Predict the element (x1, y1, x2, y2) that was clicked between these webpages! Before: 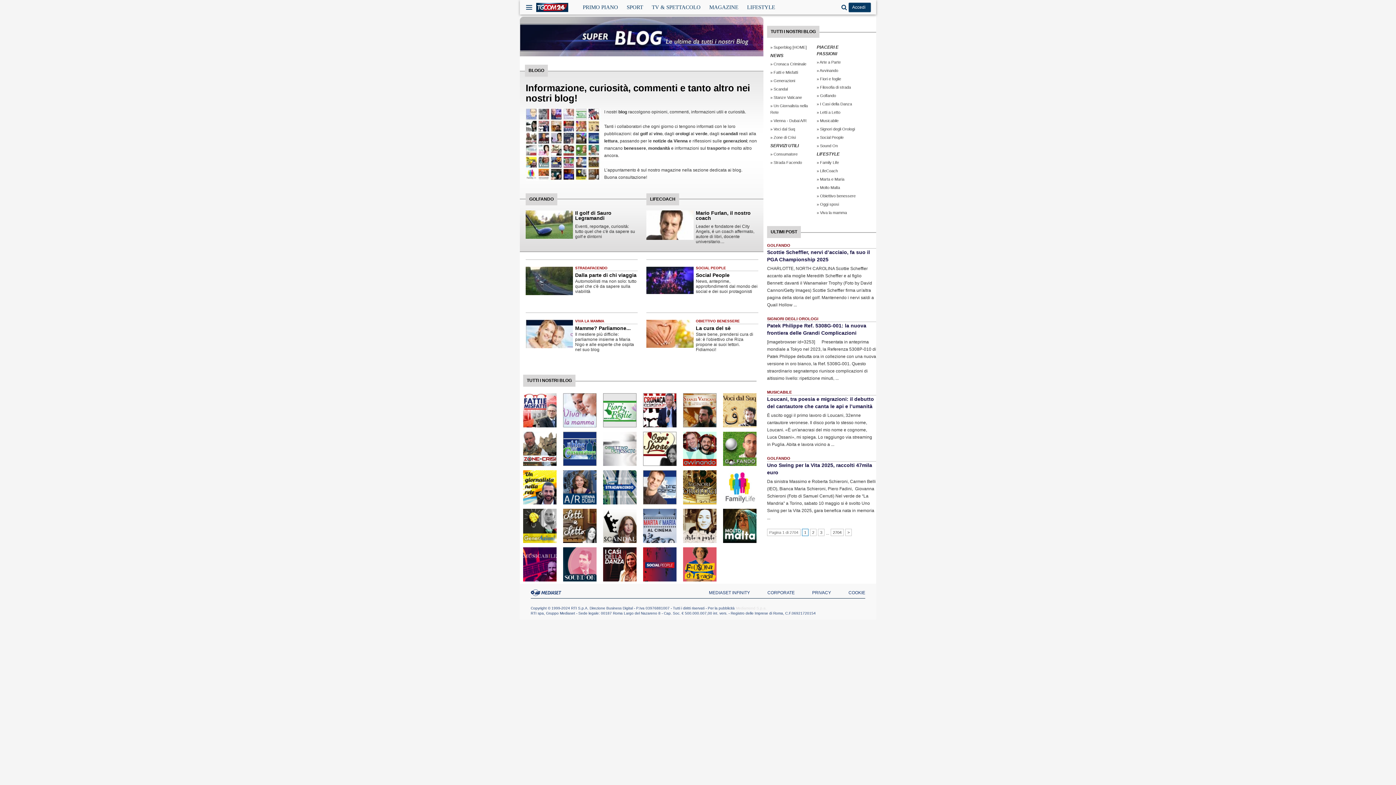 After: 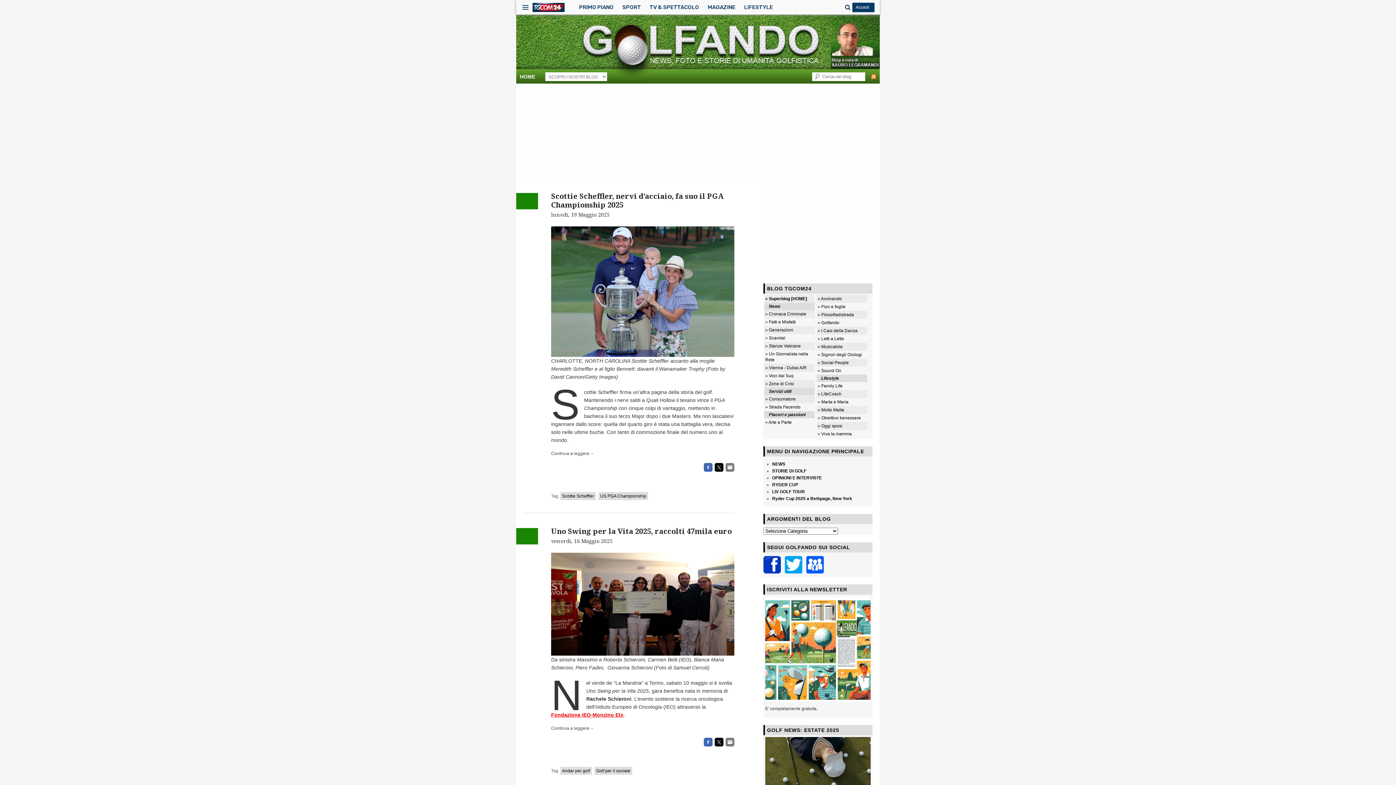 Action: label: » Golfando bbox: (816, 93, 836, 97)